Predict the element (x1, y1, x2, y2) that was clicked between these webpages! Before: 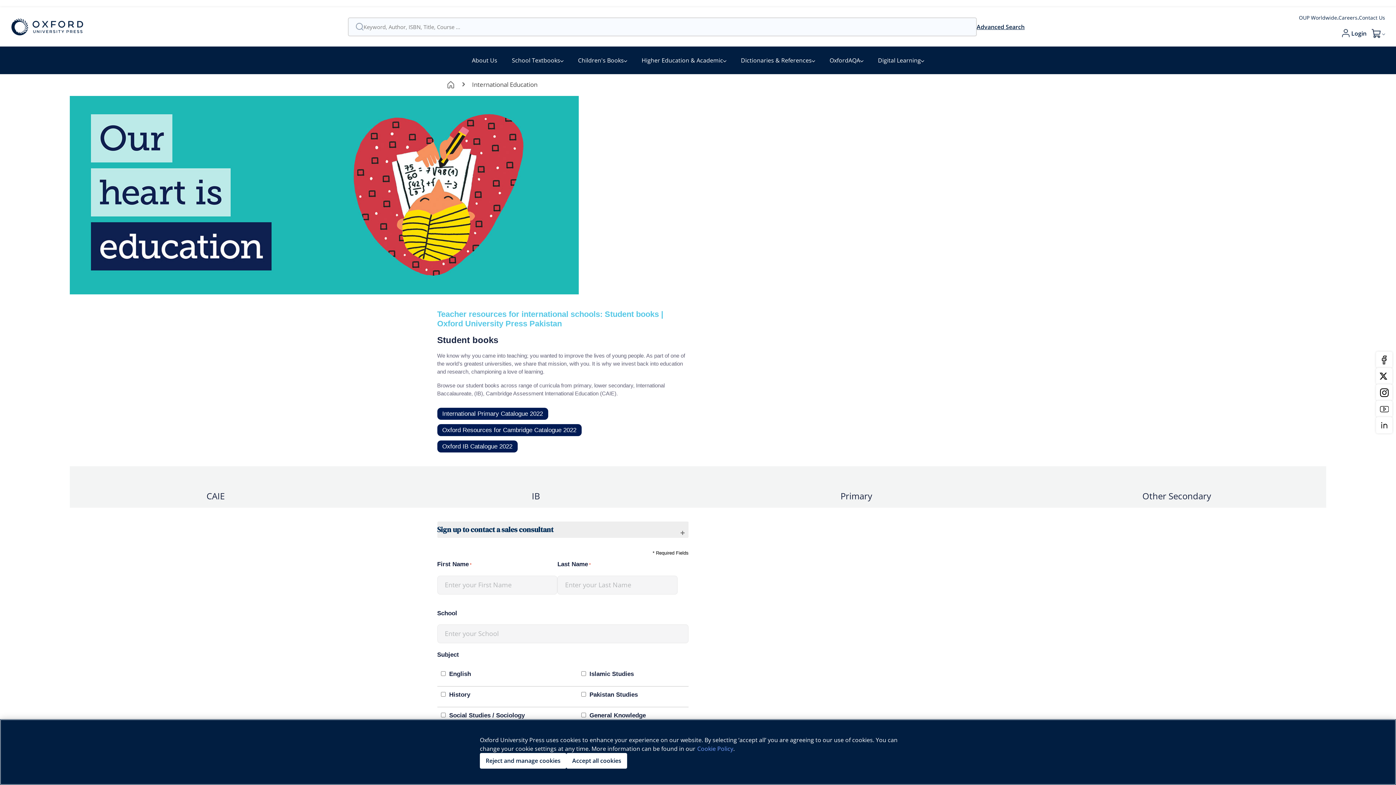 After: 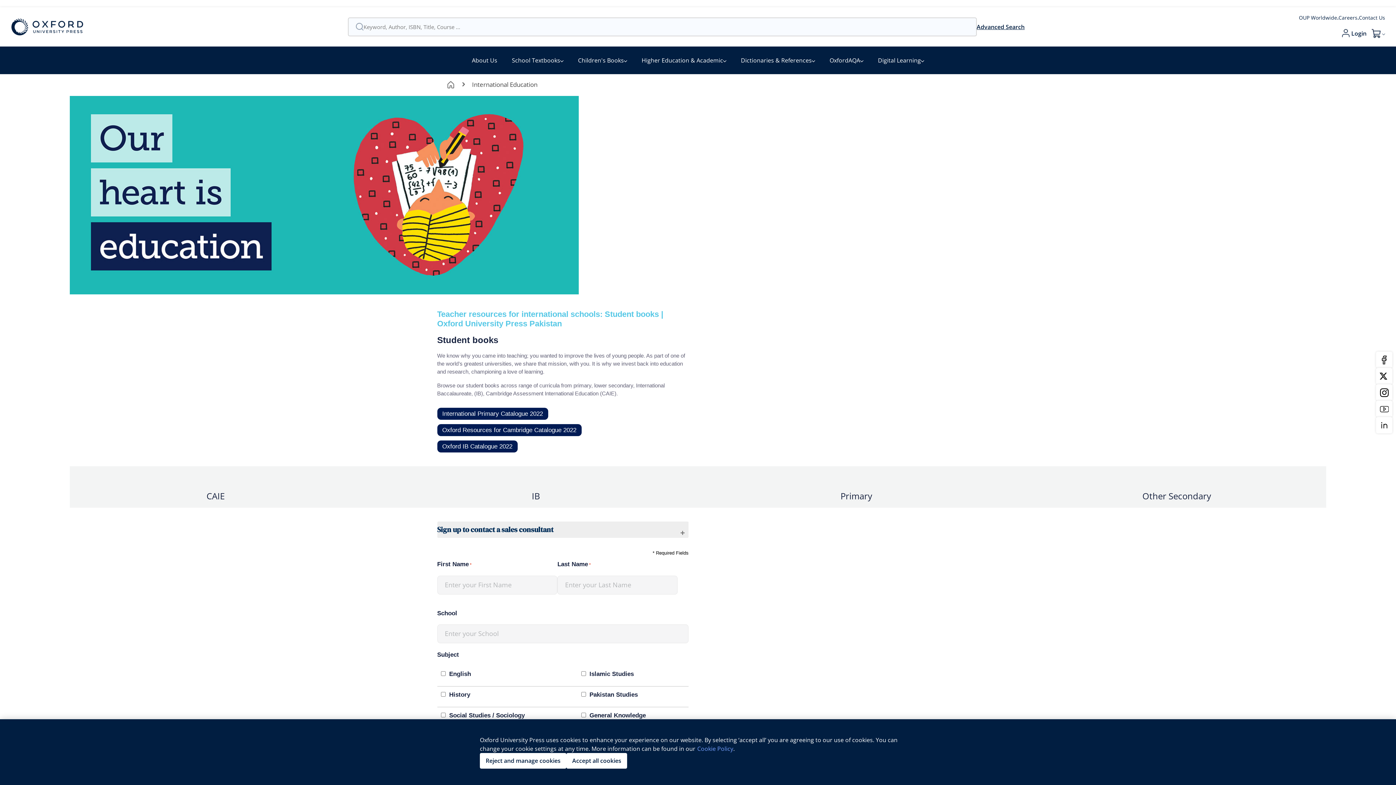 Action: bbox: (419, 492, 656, 500) label: IB